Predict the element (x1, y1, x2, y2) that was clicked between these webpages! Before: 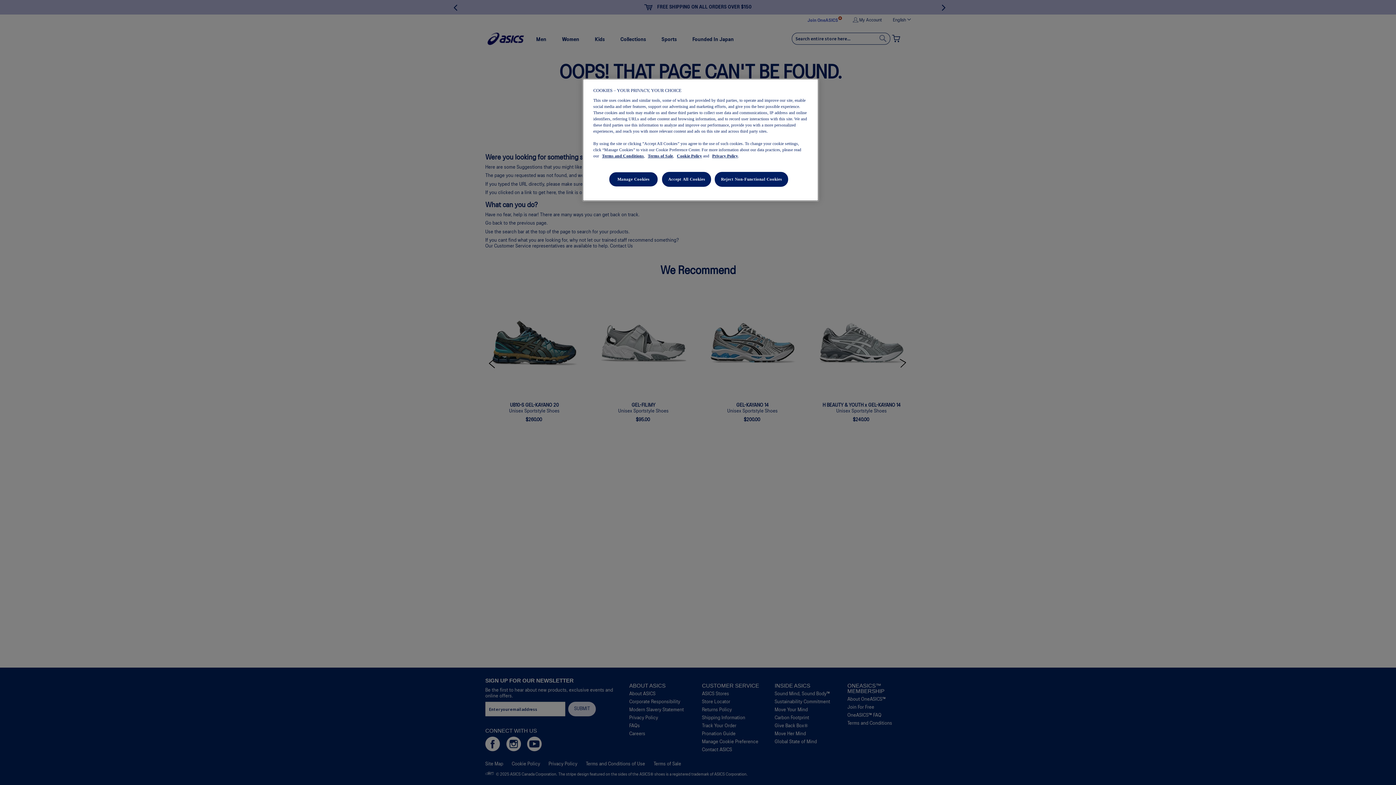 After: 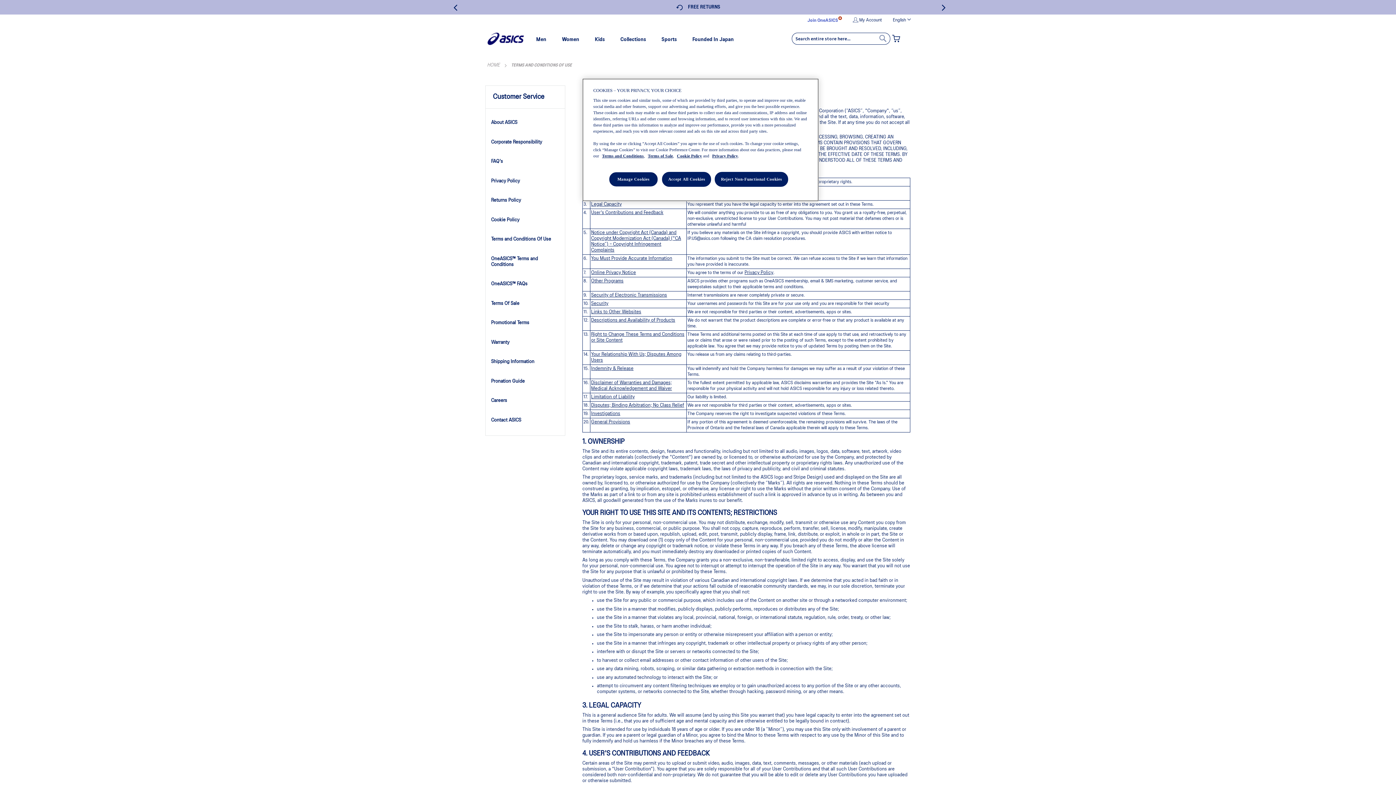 Action: label: Terms and Conditions bbox: (602, 153, 644, 158)